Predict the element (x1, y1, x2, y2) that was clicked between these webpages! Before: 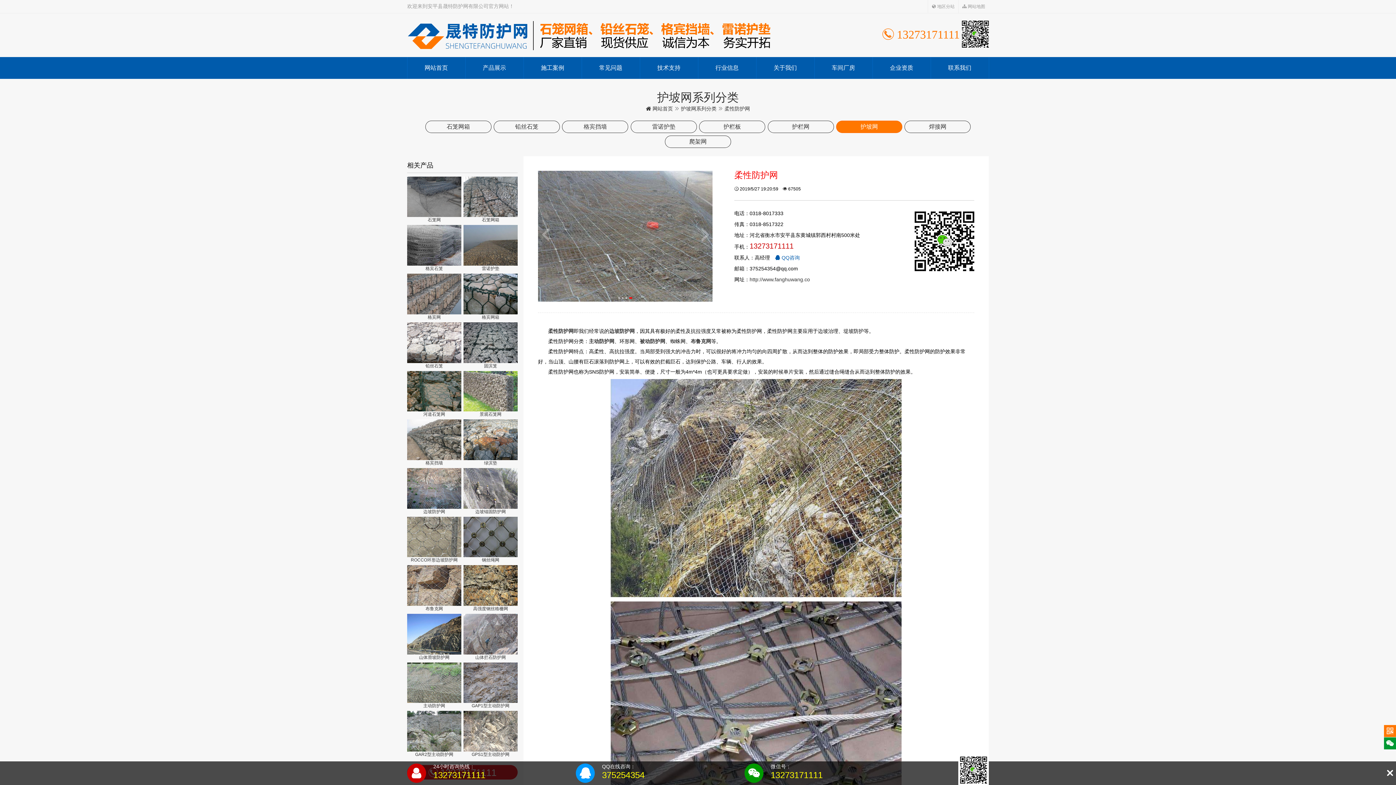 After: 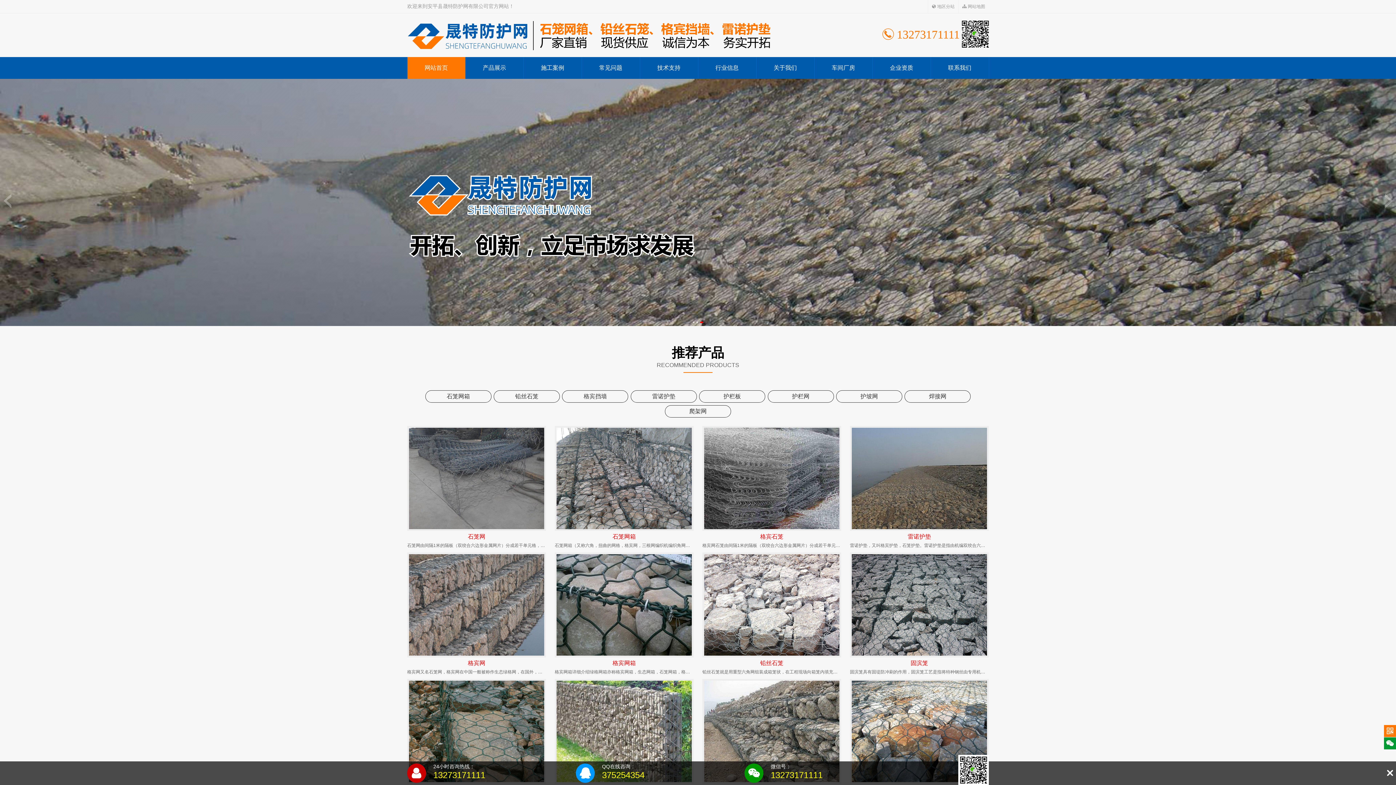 Action: bbox: (407, 32, 770, 38)